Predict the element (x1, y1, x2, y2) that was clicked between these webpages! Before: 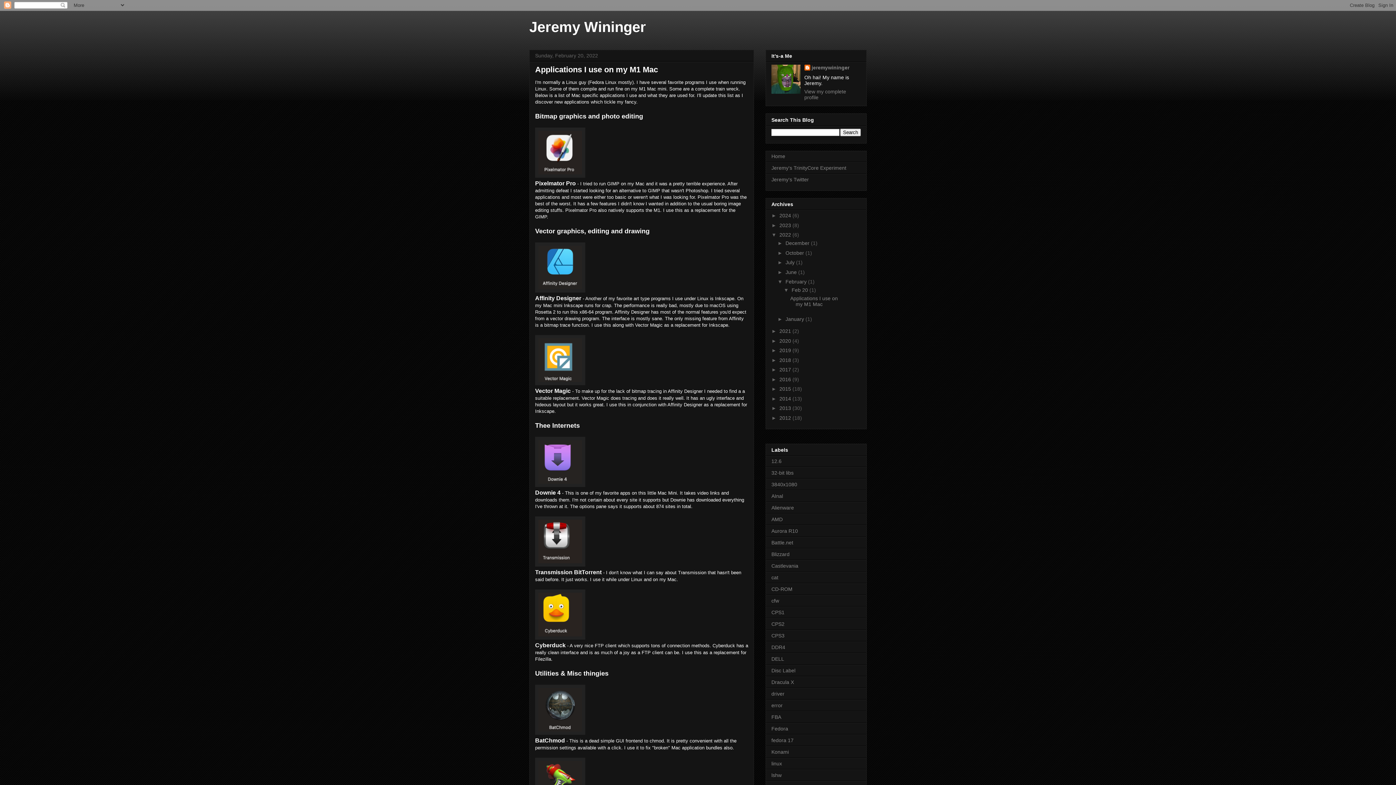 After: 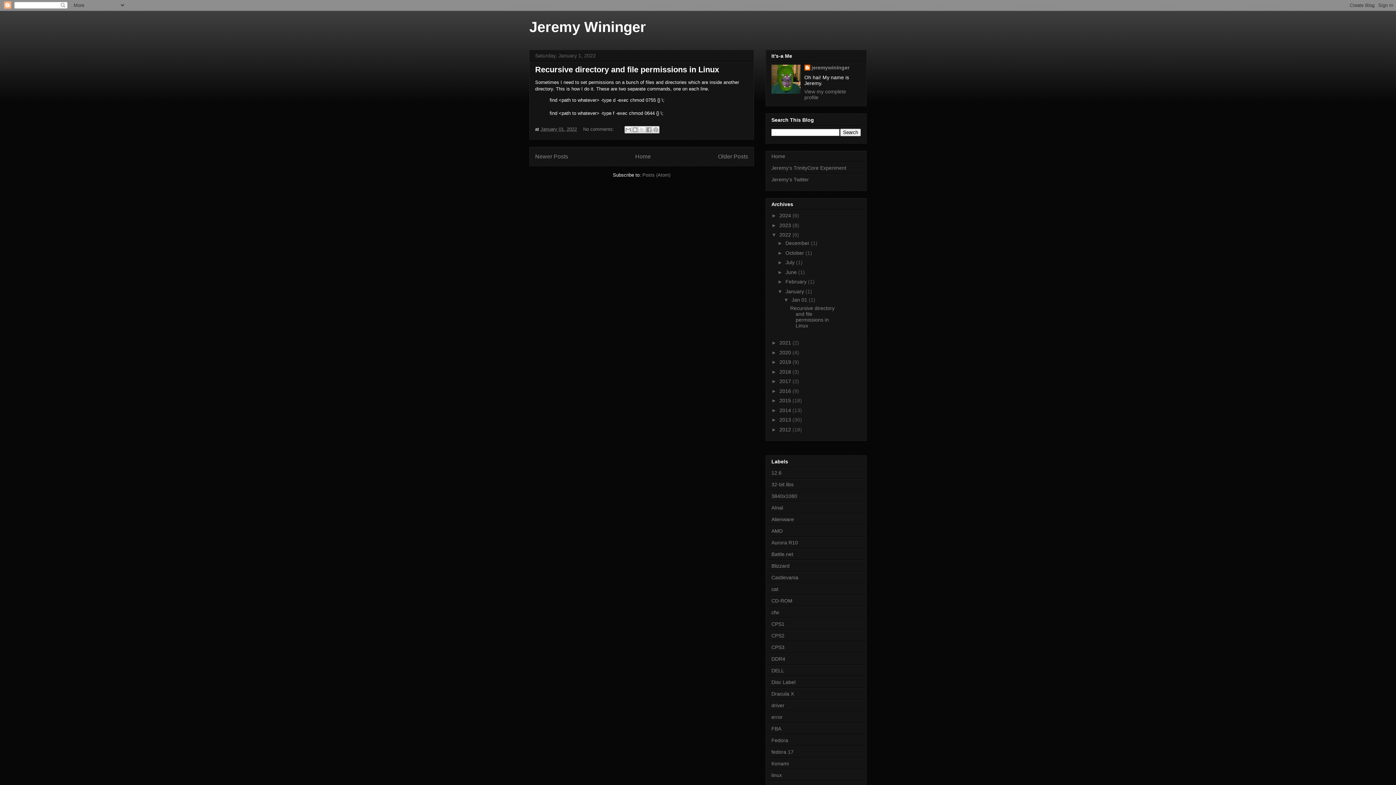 Action: label: January  bbox: (785, 316, 805, 322)